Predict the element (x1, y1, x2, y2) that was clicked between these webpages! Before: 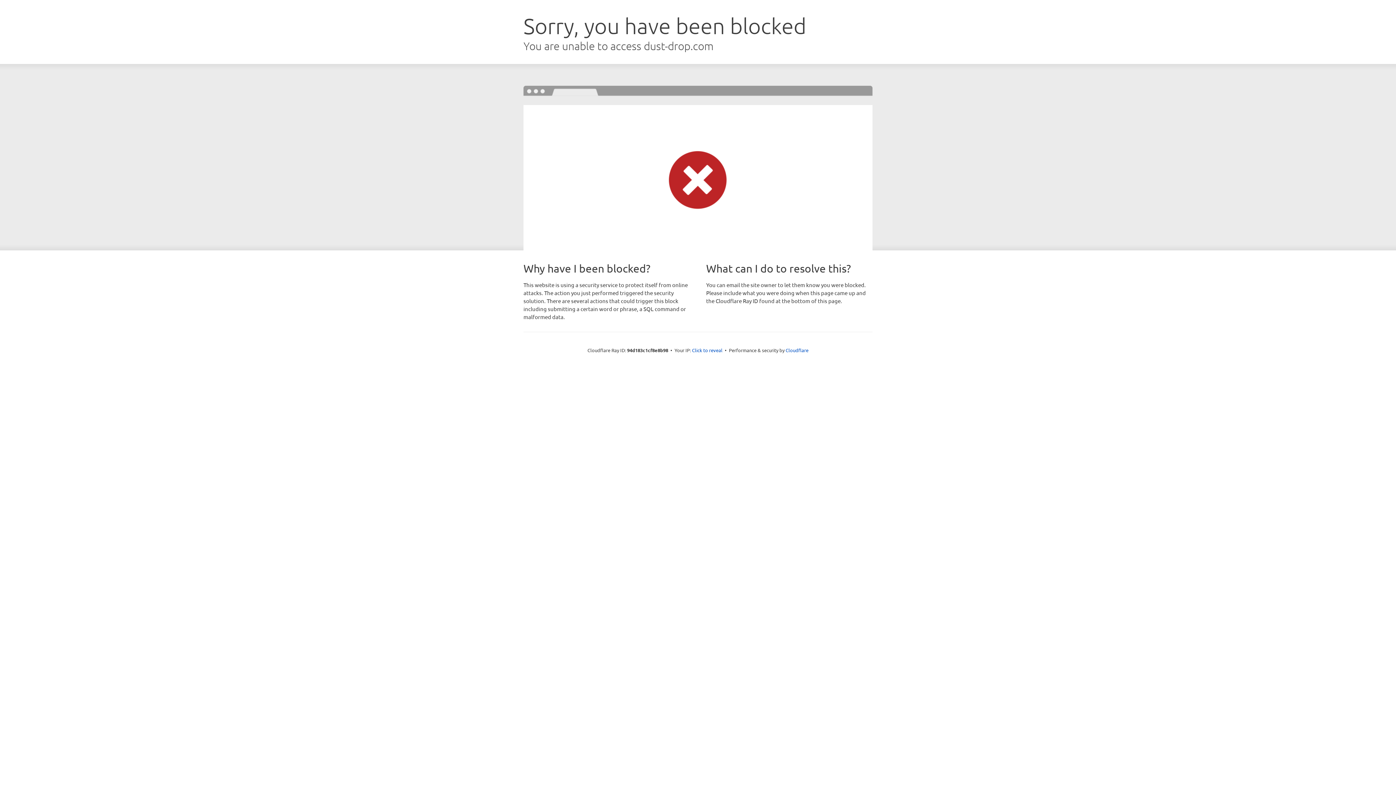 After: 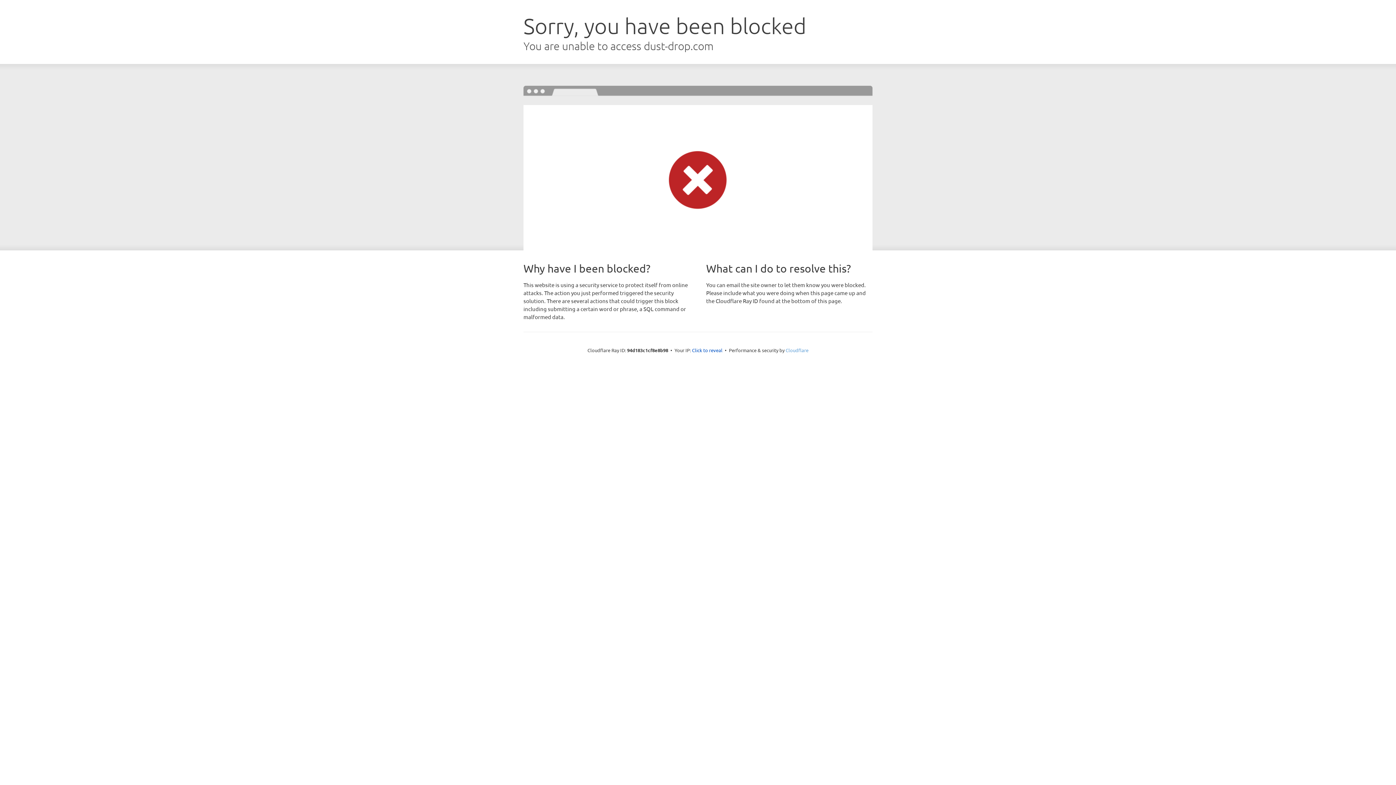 Action: label: Cloudflare bbox: (785, 347, 808, 353)